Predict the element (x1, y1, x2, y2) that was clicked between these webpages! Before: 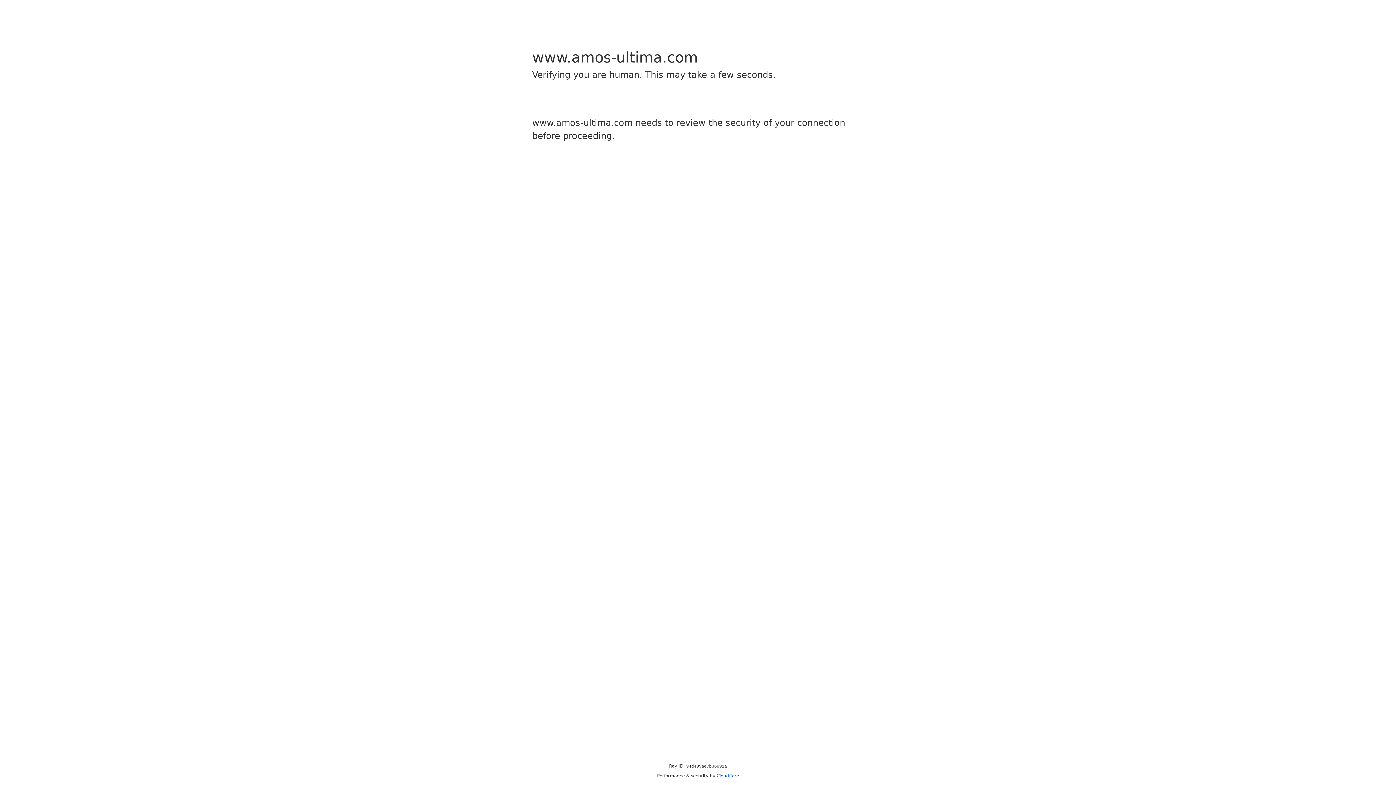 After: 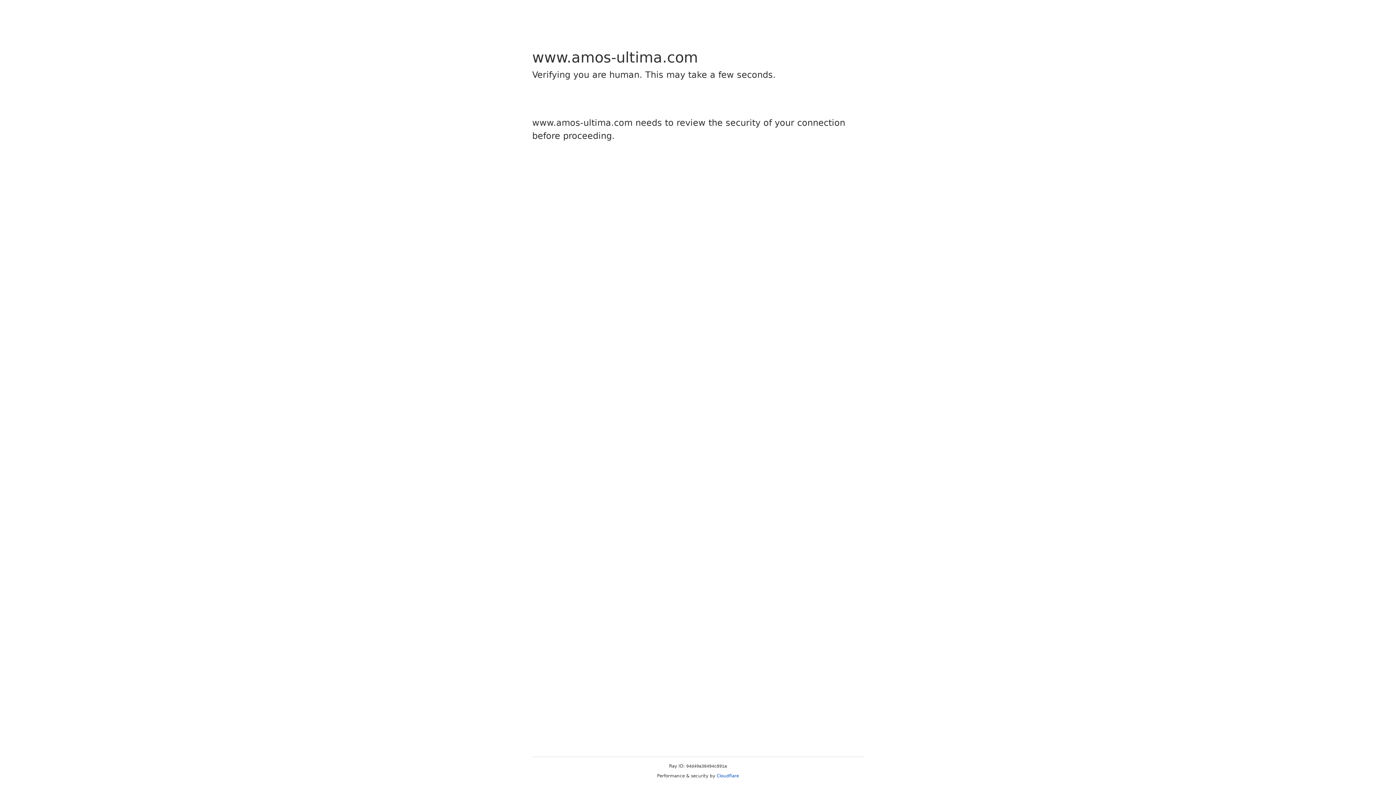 Action: label: Cloudflare bbox: (716, 773, 739, 778)